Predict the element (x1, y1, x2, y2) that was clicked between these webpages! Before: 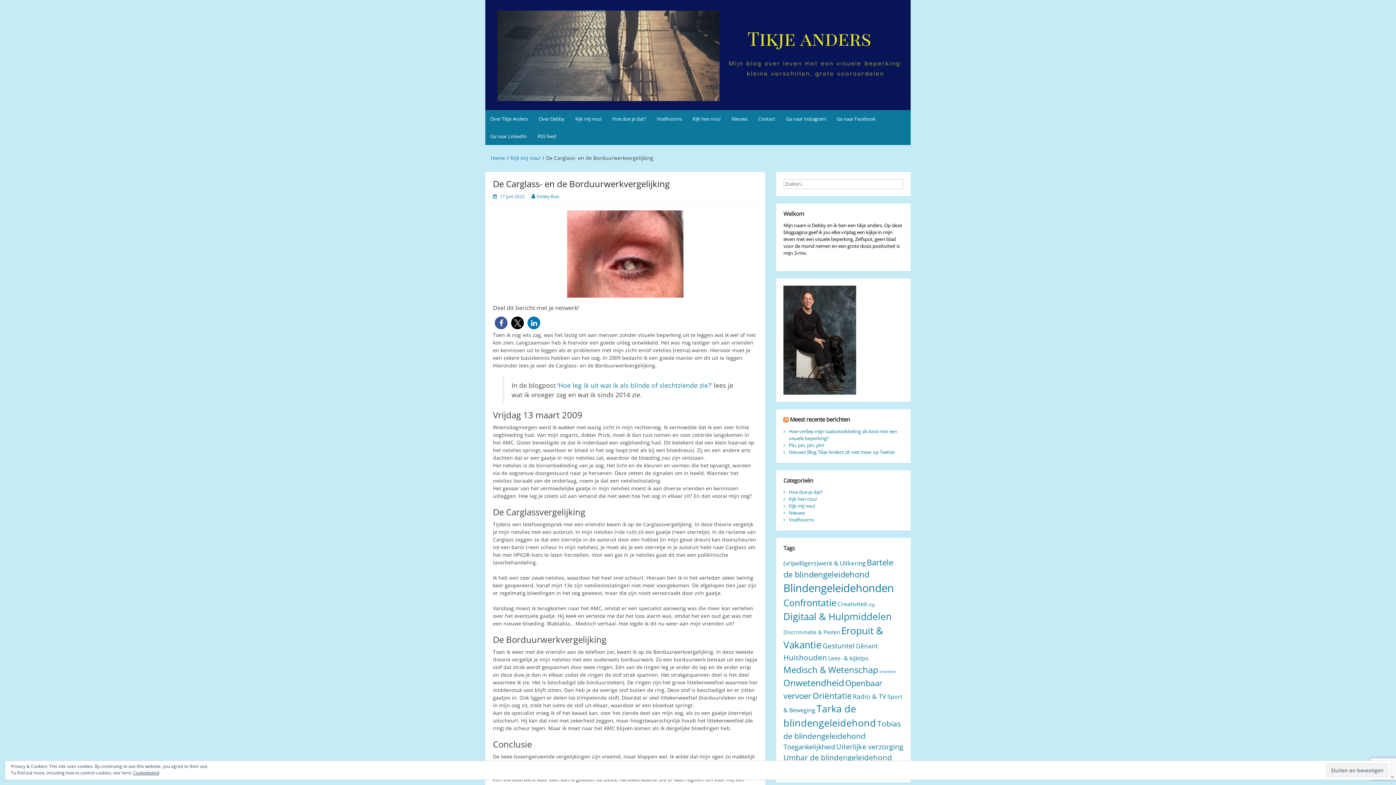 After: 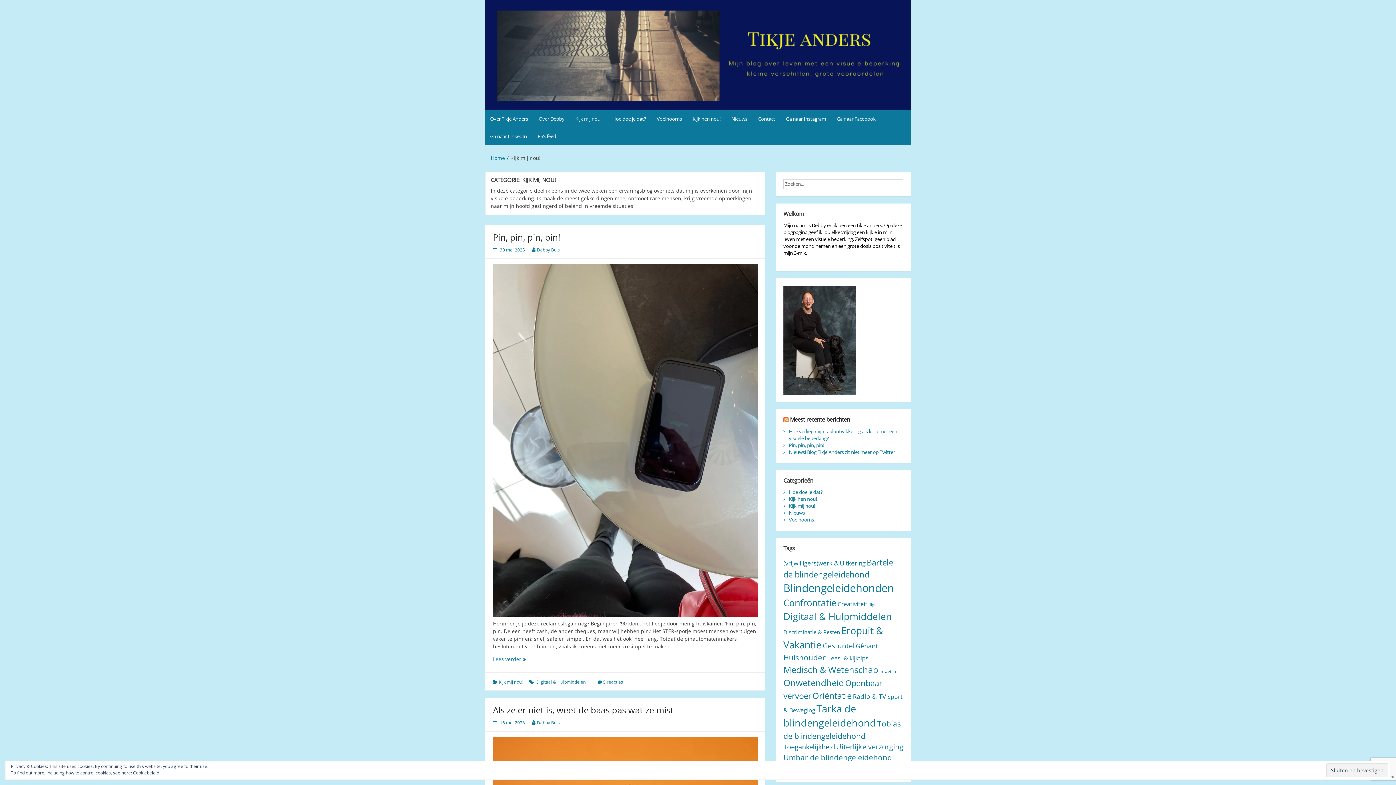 Action: bbox: (510, 154, 540, 161) label: Kijk mij nou!